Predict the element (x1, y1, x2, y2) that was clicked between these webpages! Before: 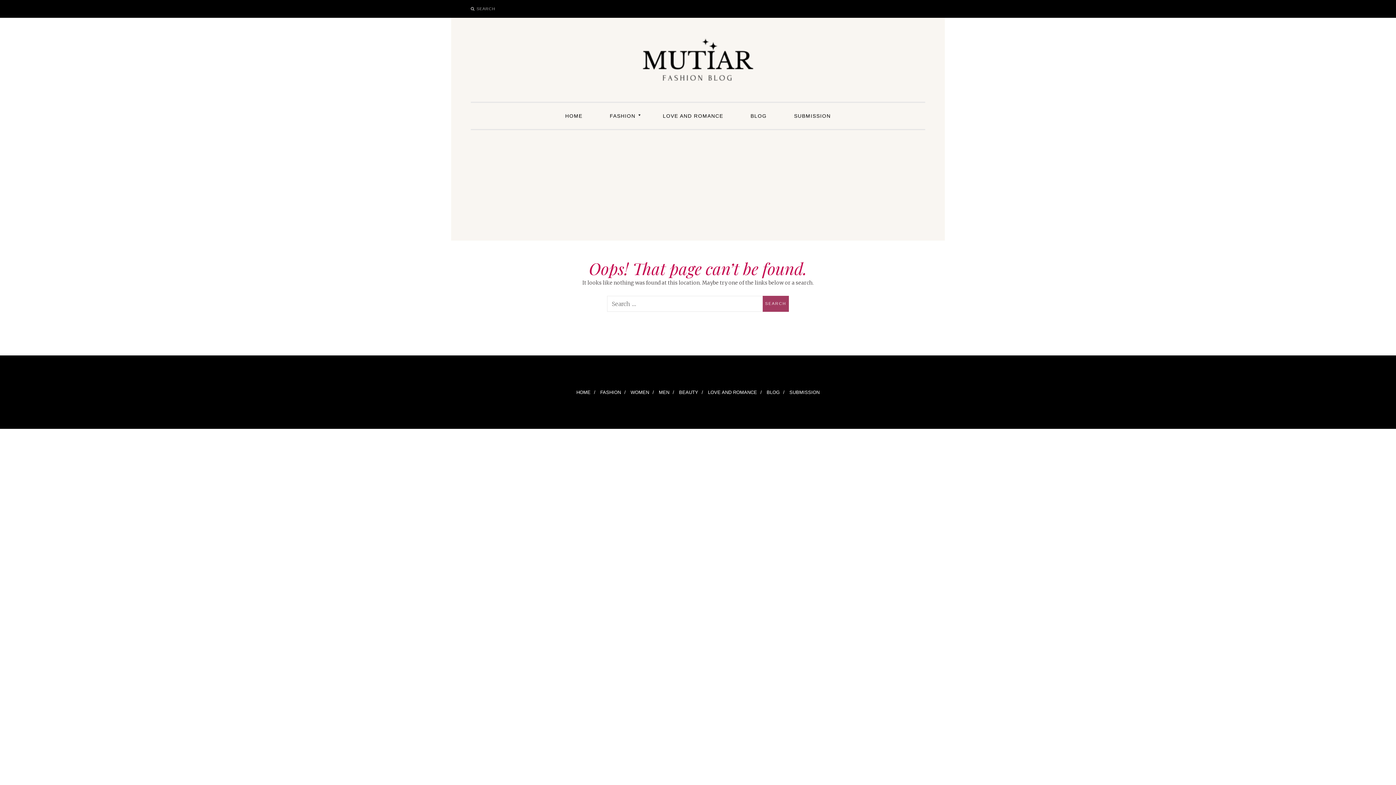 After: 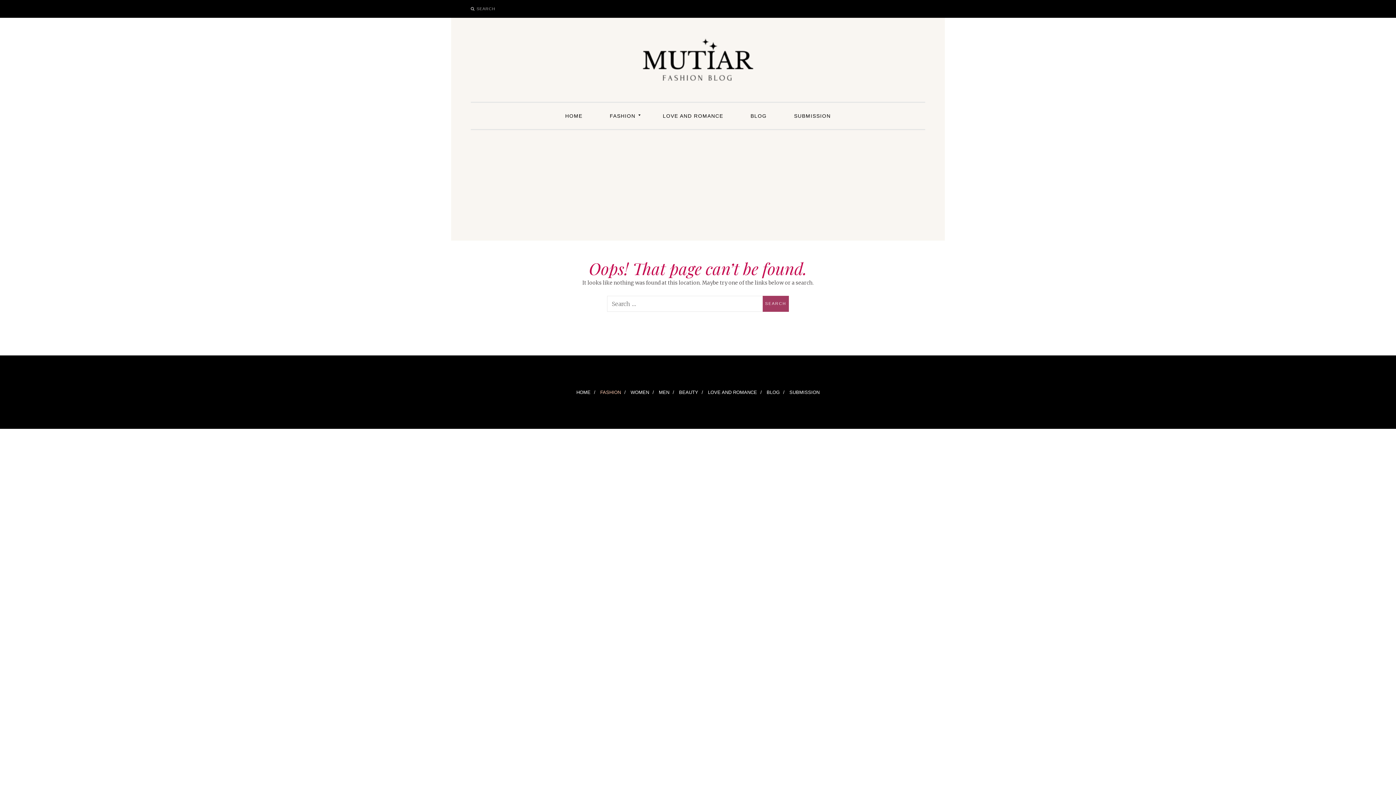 Action: label: FASHION bbox: (597, 377, 624, 407)